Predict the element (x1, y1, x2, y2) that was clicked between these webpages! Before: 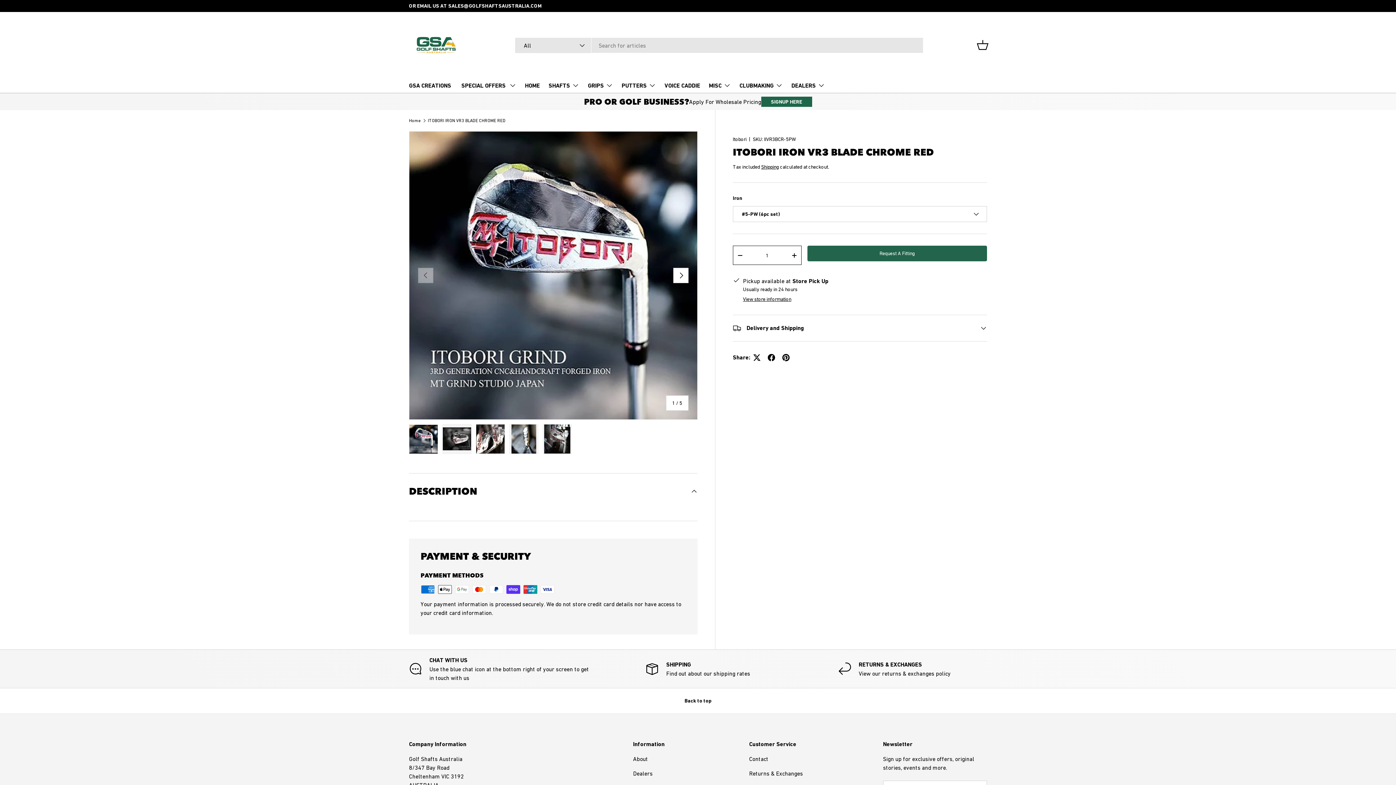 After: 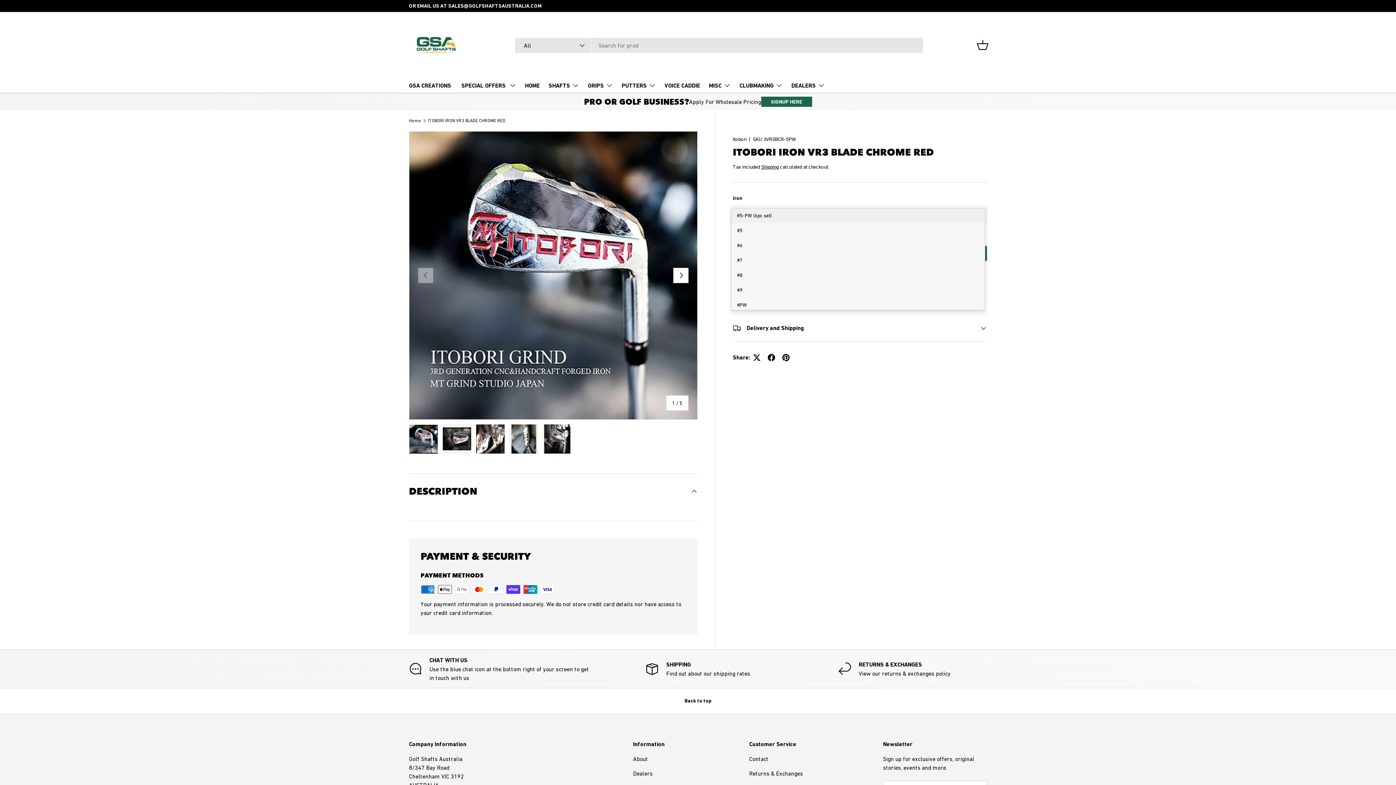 Action: bbox: (732, 206, 987, 222) label: #5-PW (6pc set)